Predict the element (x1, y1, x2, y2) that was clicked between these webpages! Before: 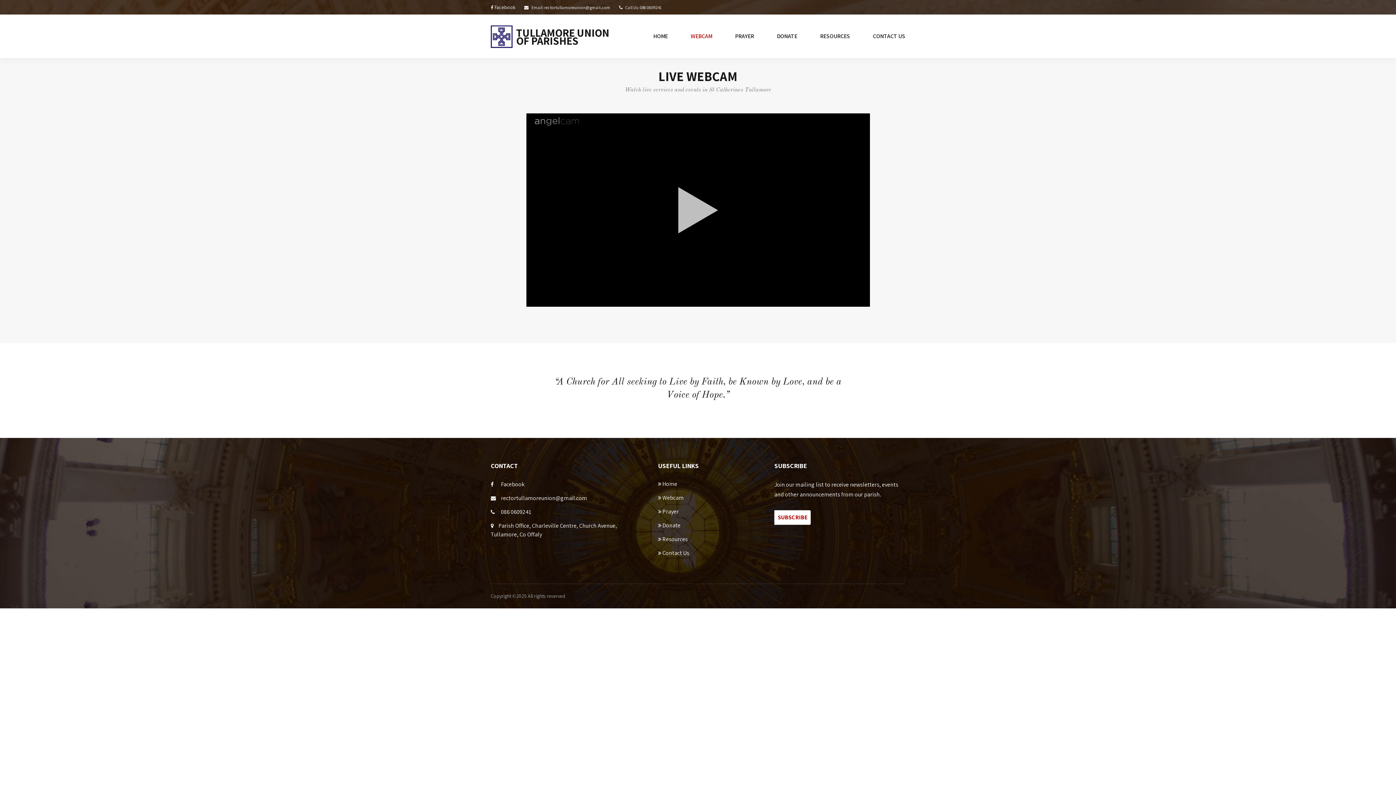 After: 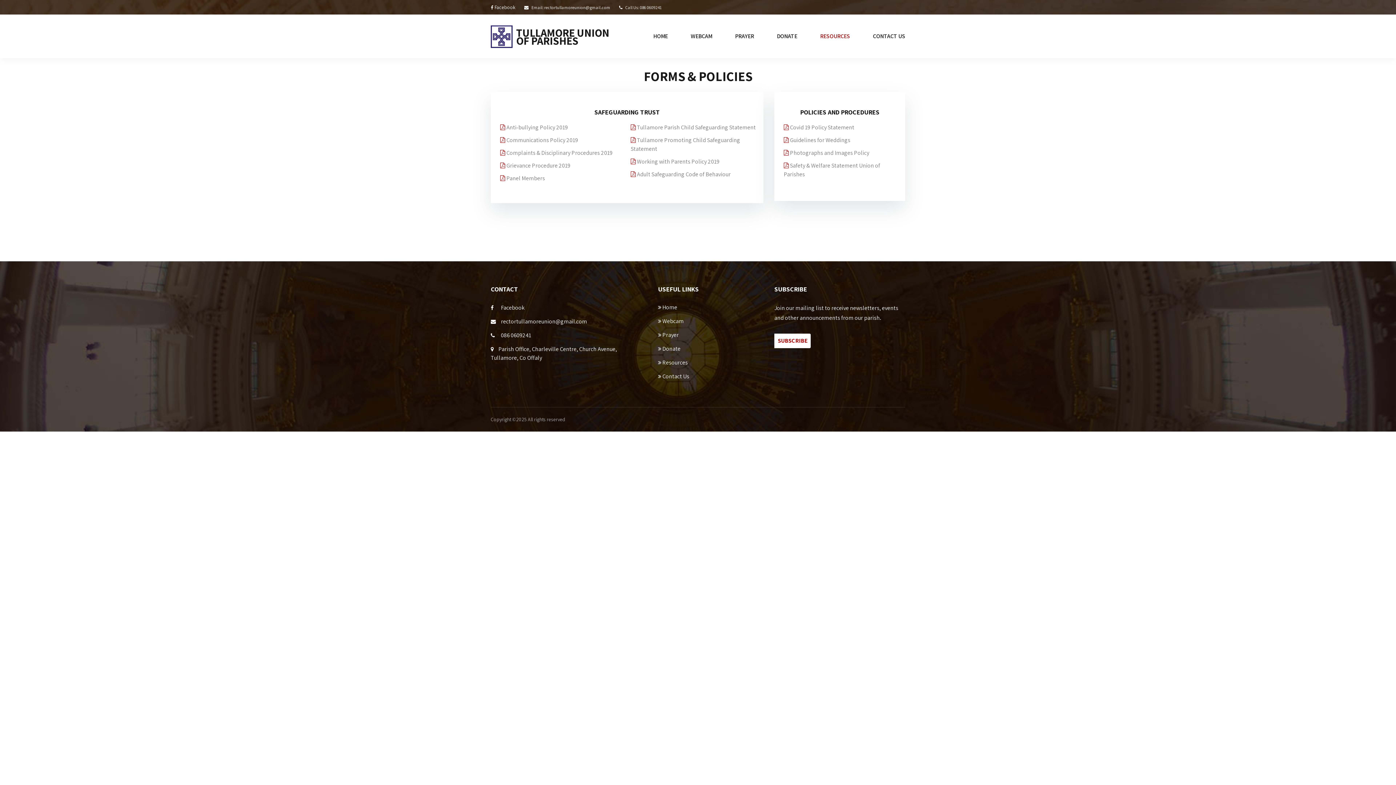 Action: label:  Resources bbox: (658, 535, 688, 543)